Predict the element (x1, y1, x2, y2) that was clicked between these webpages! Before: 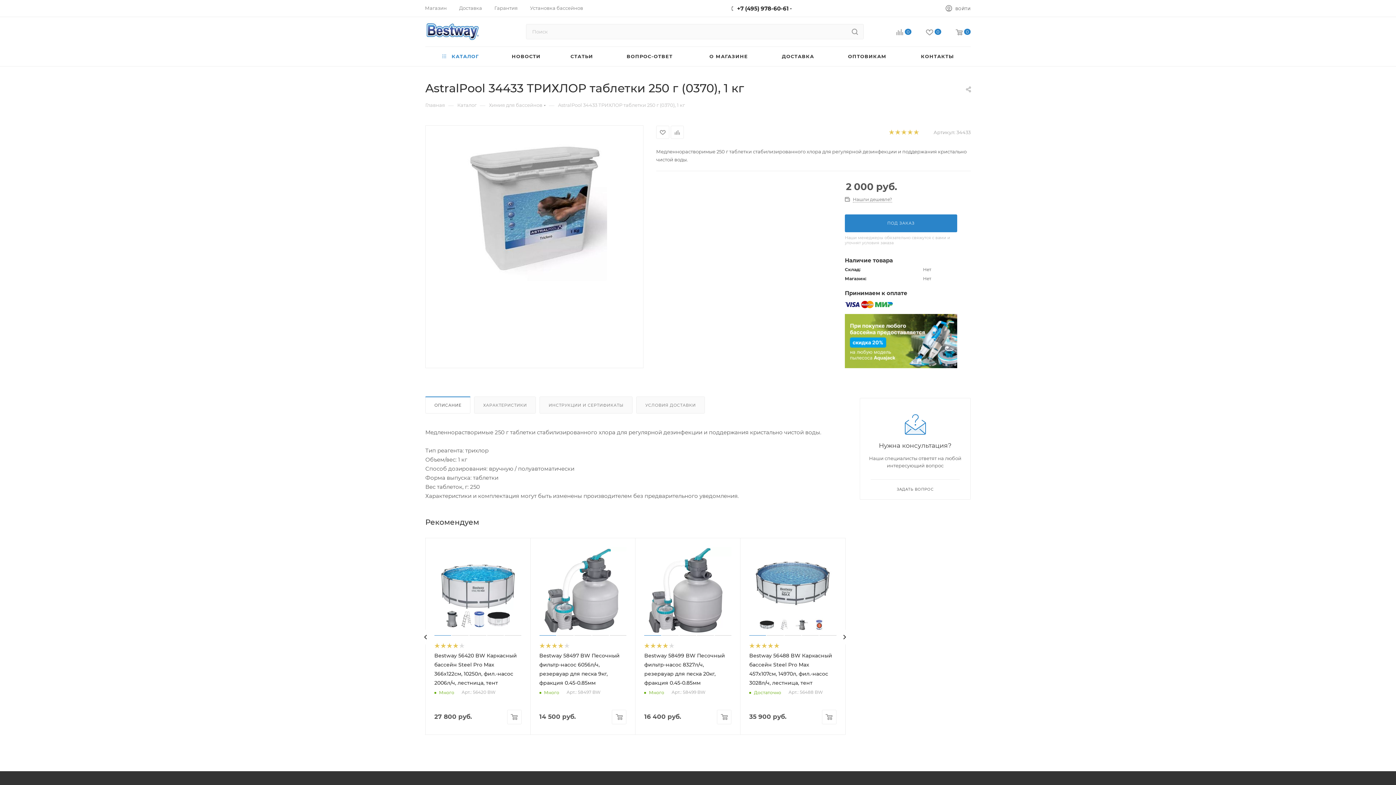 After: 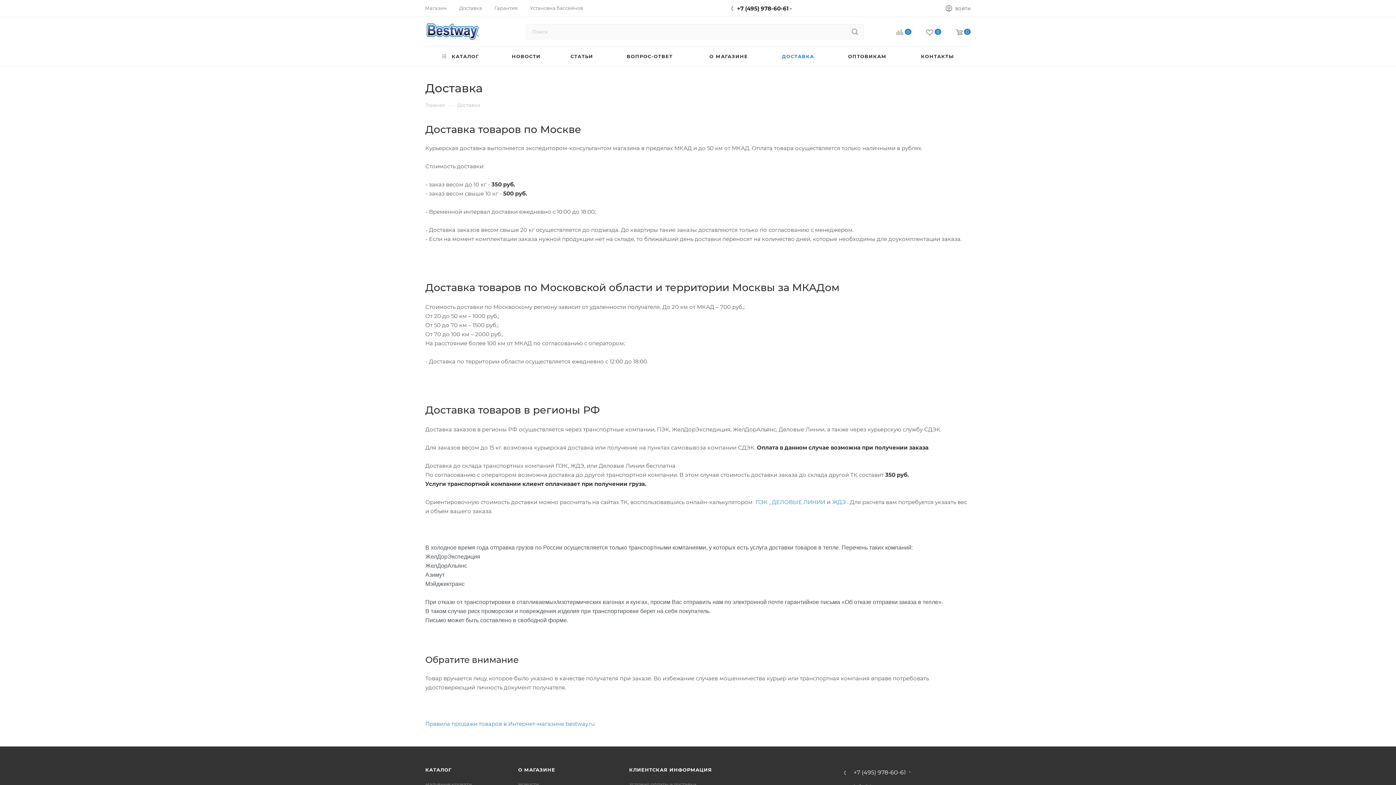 Action: label: Доставка bbox: (459, 4, 482, 11)